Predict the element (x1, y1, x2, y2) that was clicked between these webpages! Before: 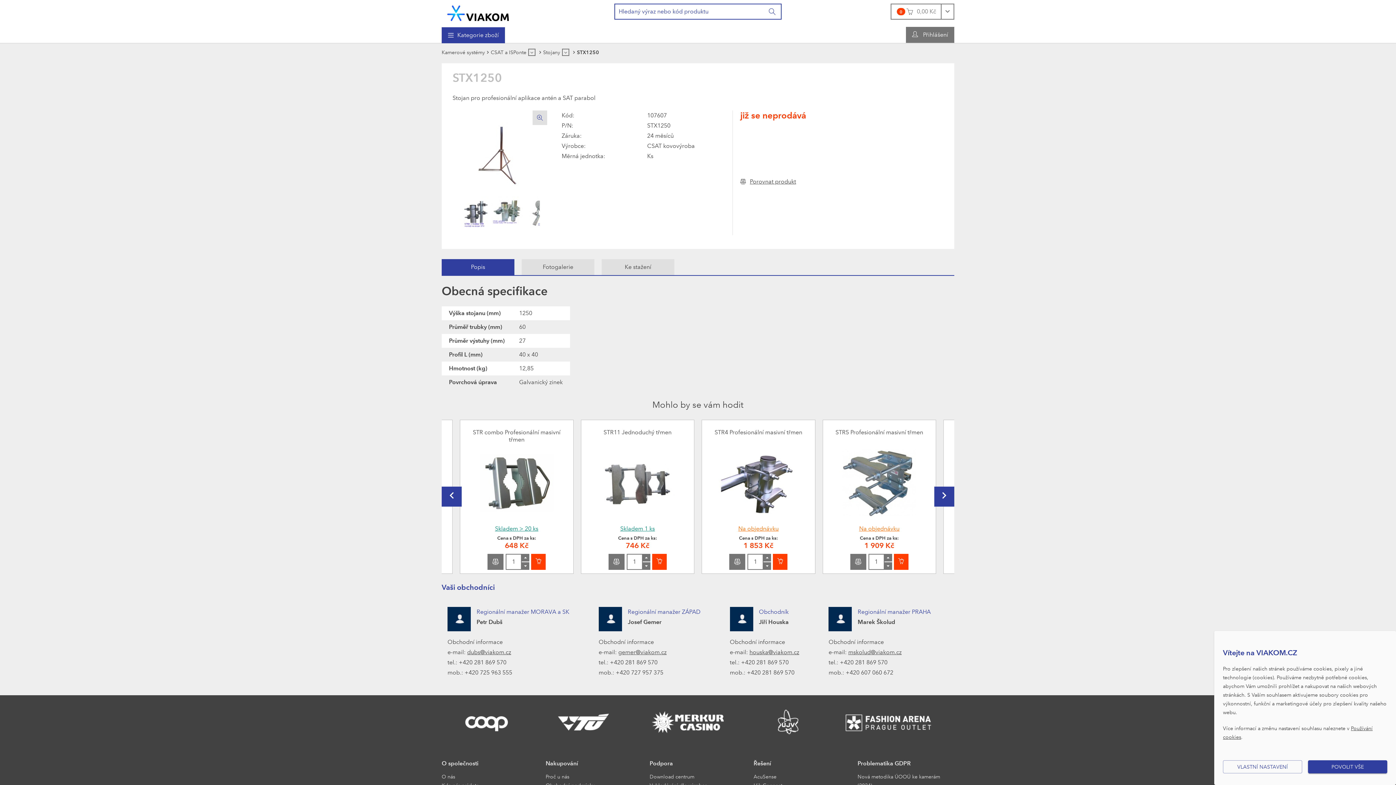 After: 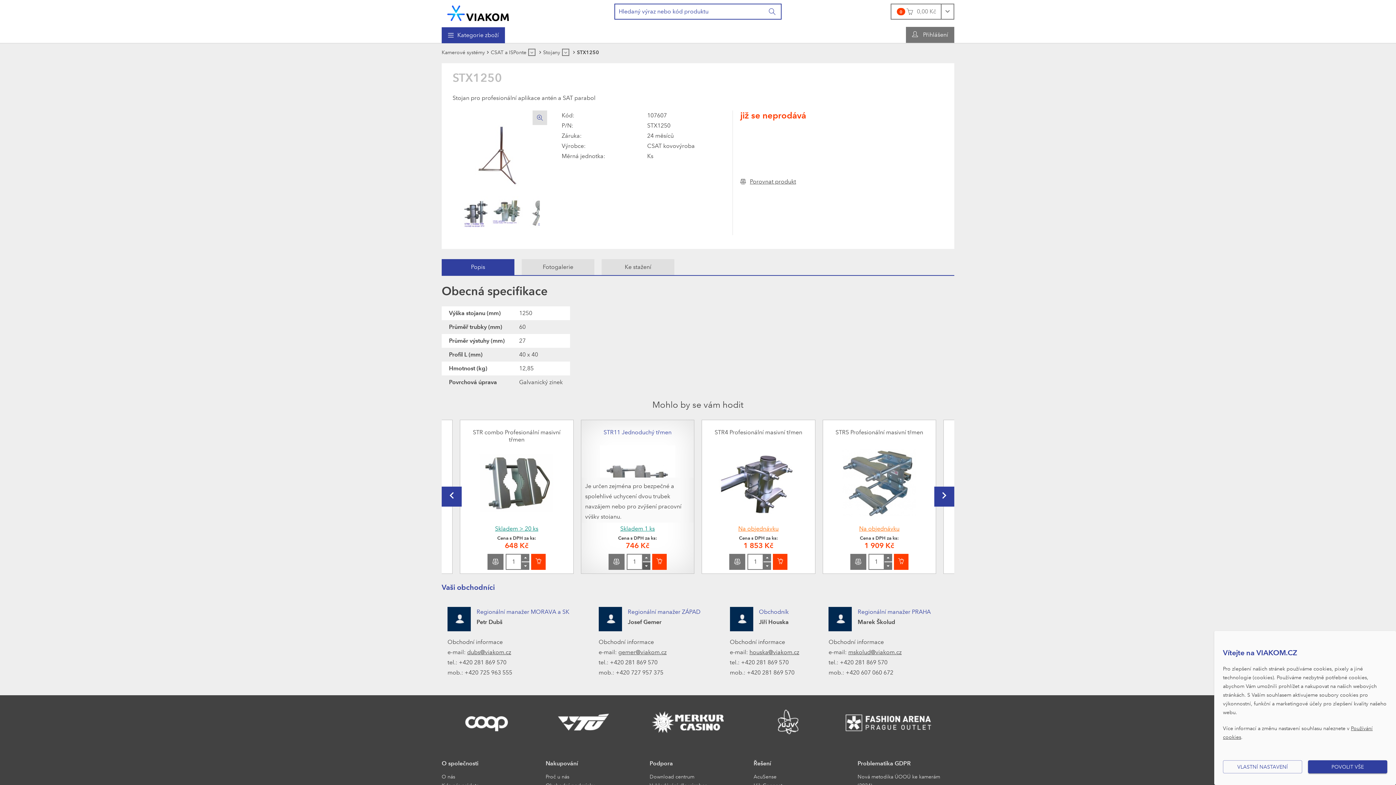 Action: bbox: (642, 562, 650, 570)